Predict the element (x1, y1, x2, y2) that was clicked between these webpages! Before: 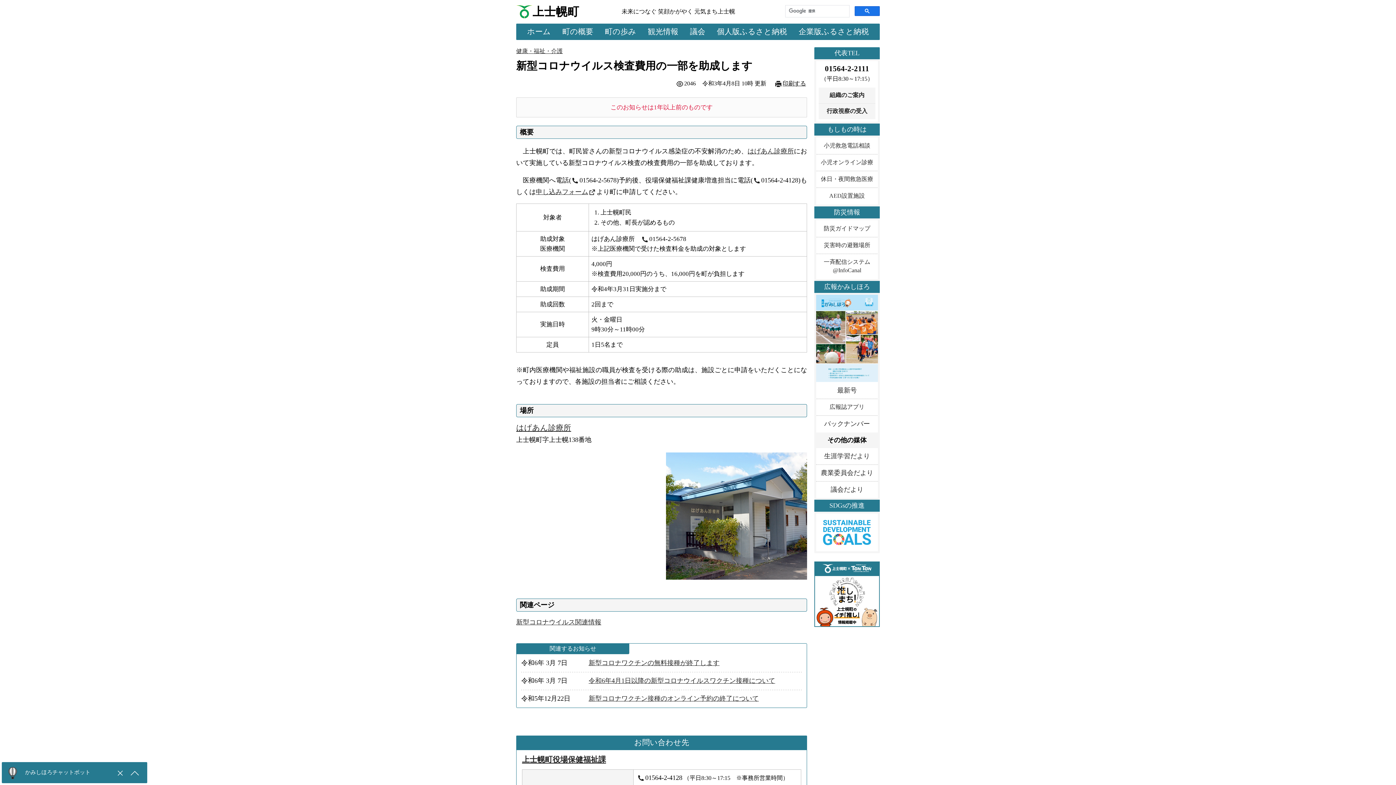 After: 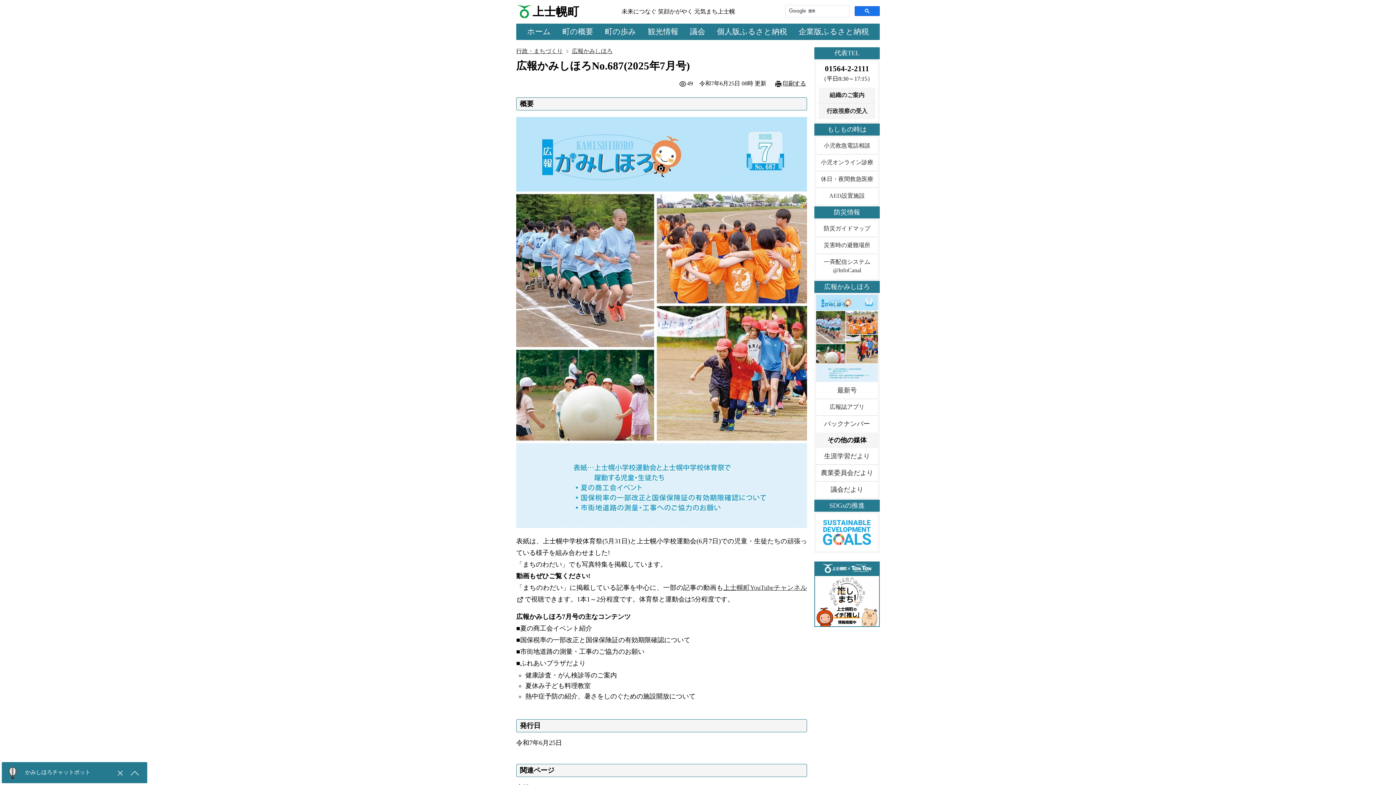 Action: label: 最新号 bbox: (816, 382, 877, 399)